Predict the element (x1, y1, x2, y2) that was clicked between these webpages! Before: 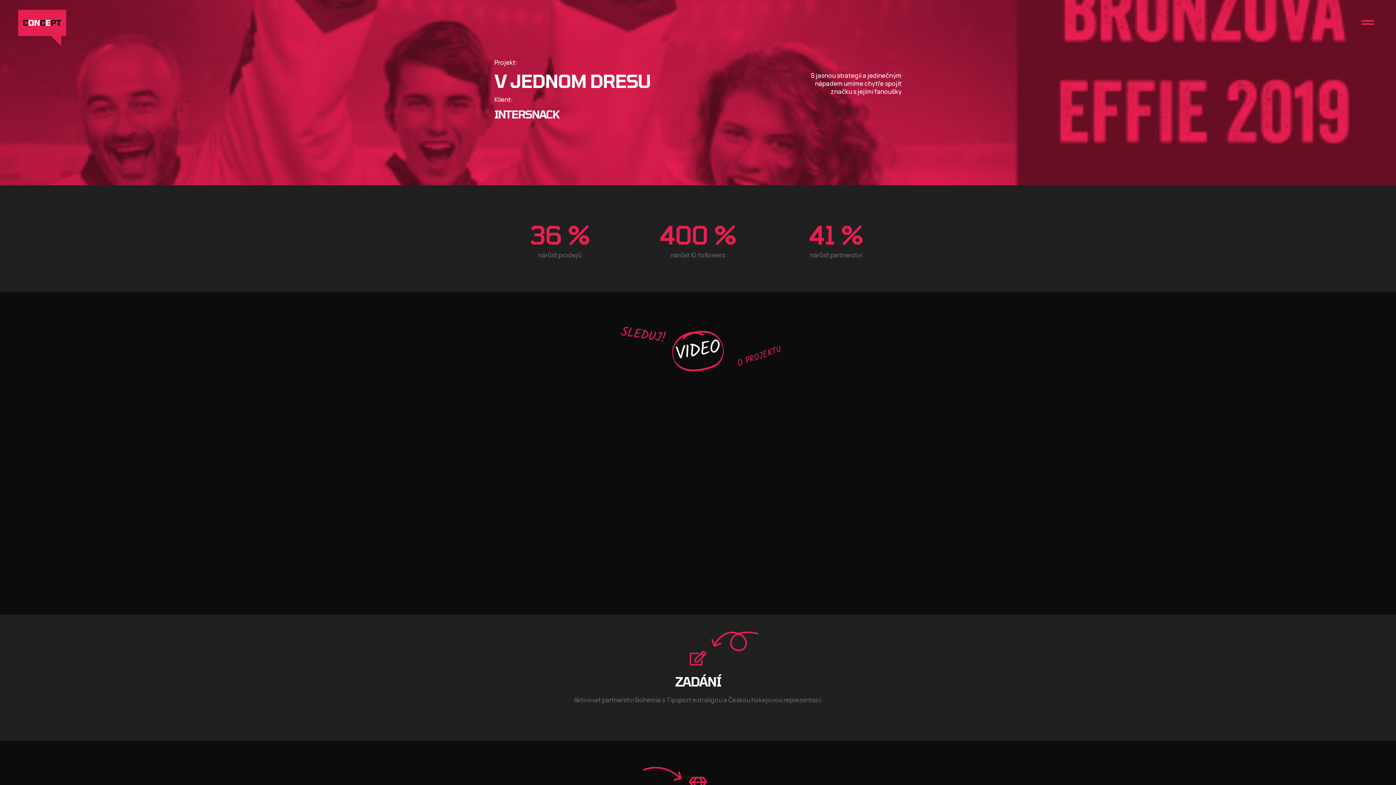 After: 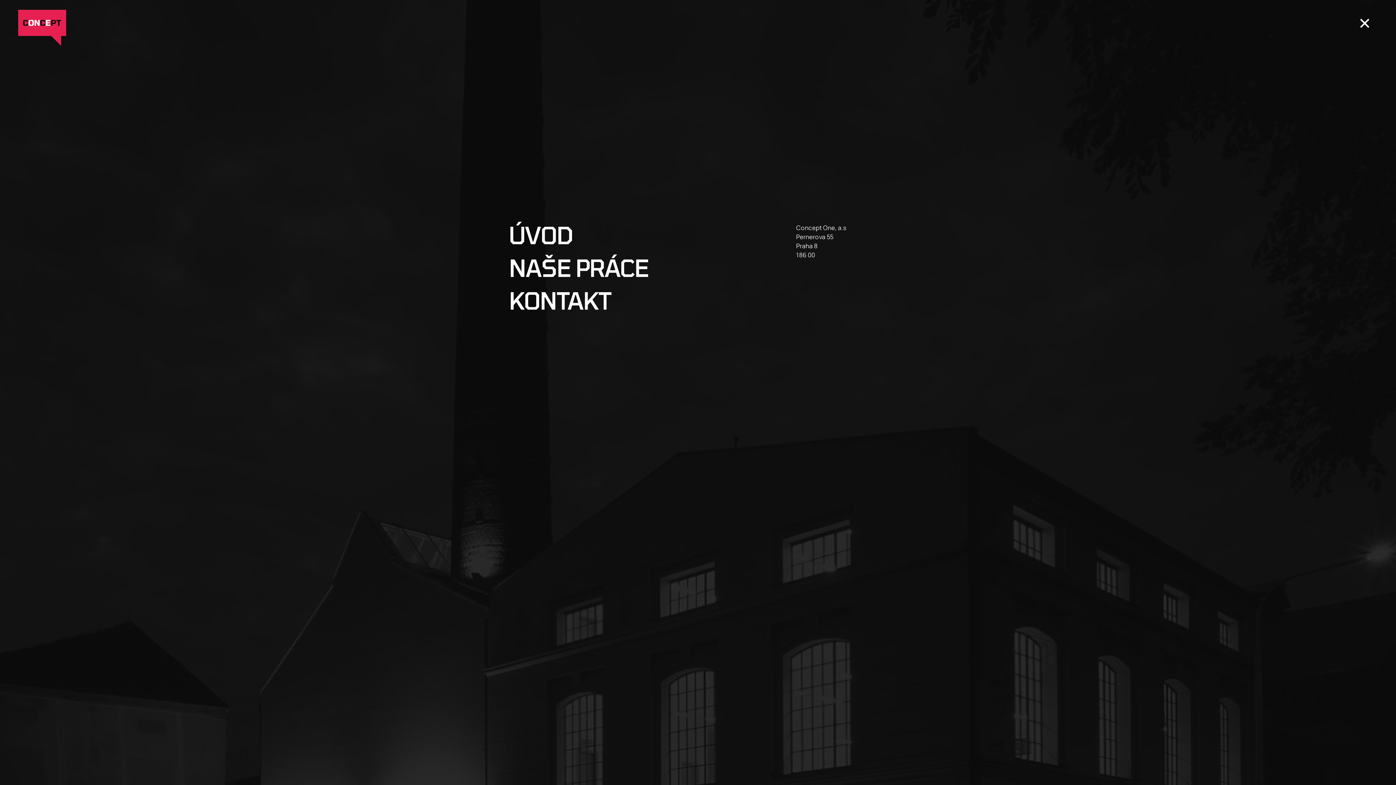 Action: bbox: (1361, 16, 1374, 28)